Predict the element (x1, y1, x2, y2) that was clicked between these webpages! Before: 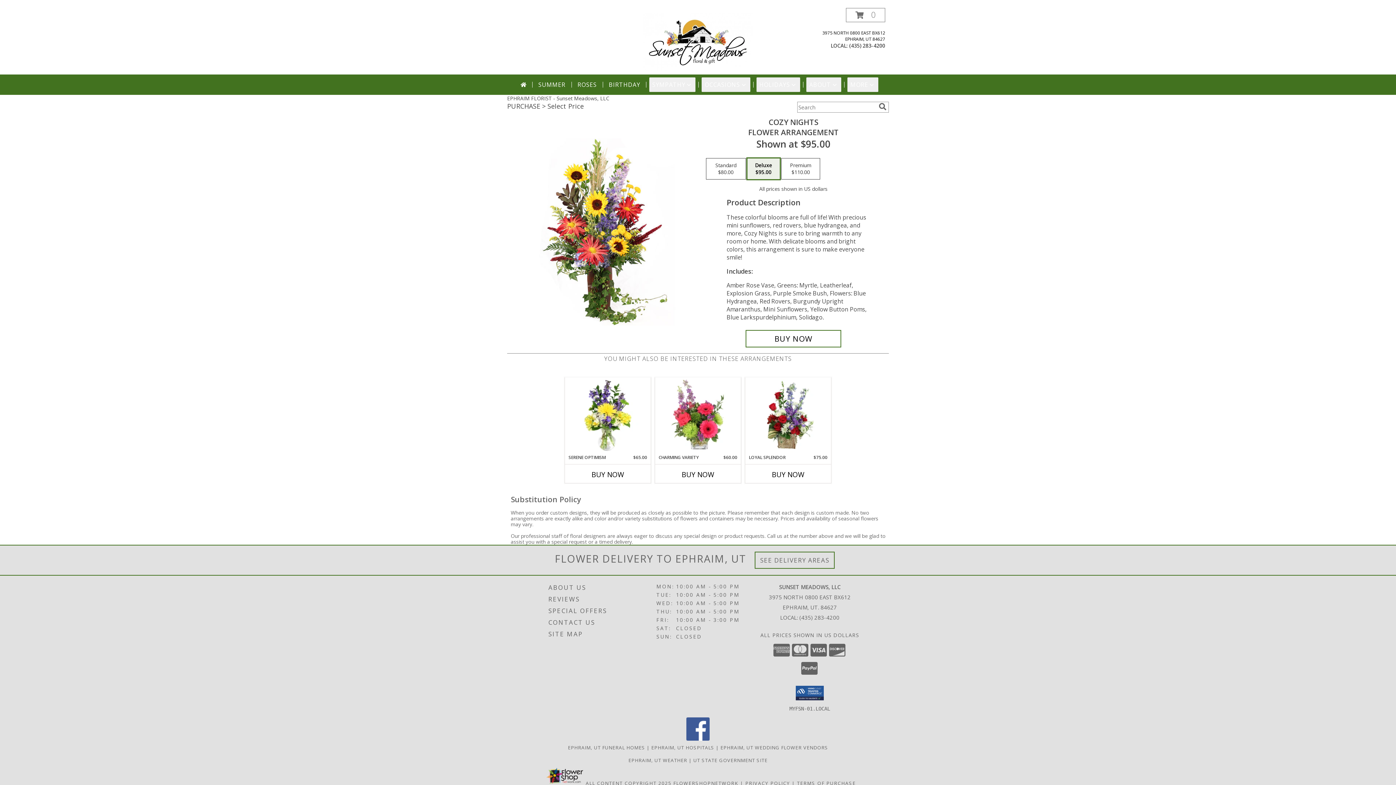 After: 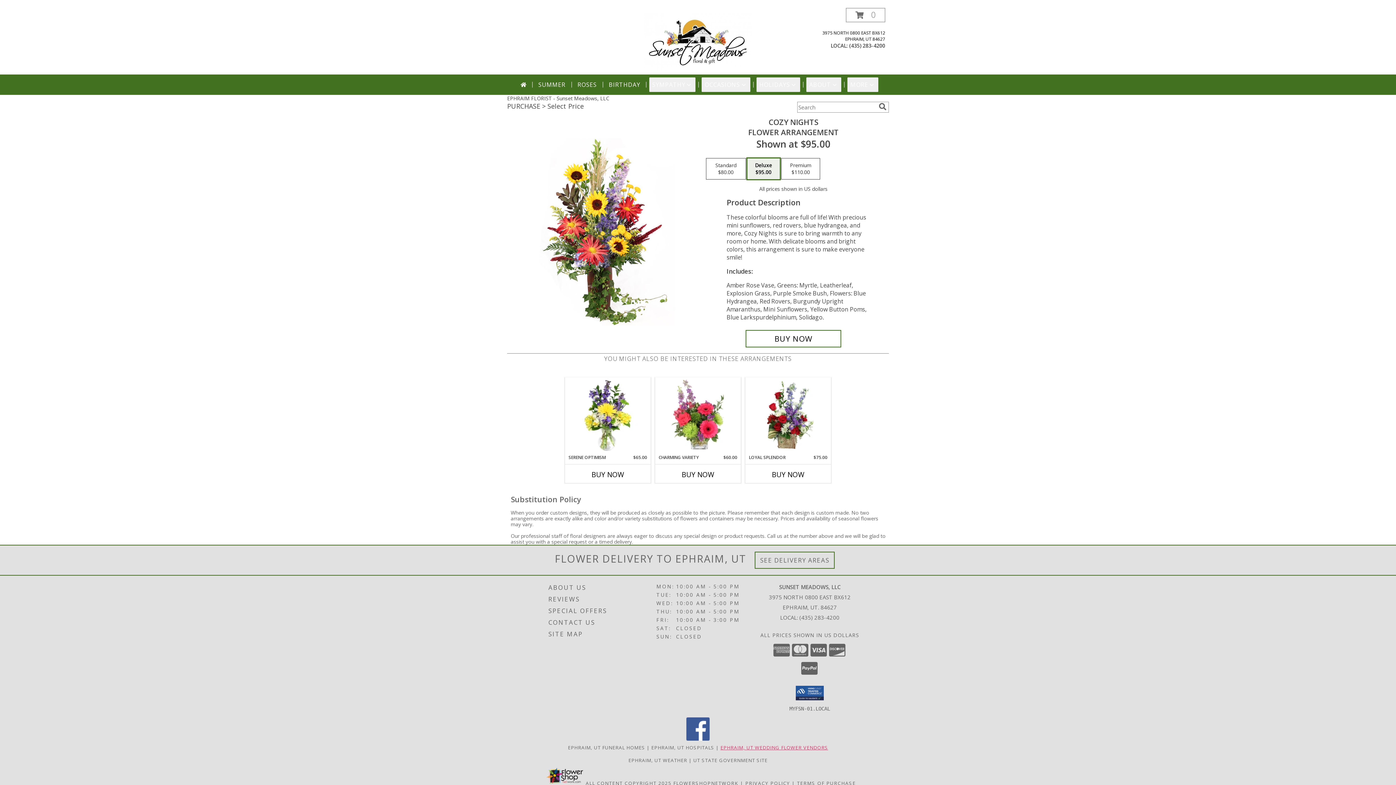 Action: label: Ephraim, UT Wedding Flower Vendors (opens in new window) bbox: (720, 744, 828, 751)